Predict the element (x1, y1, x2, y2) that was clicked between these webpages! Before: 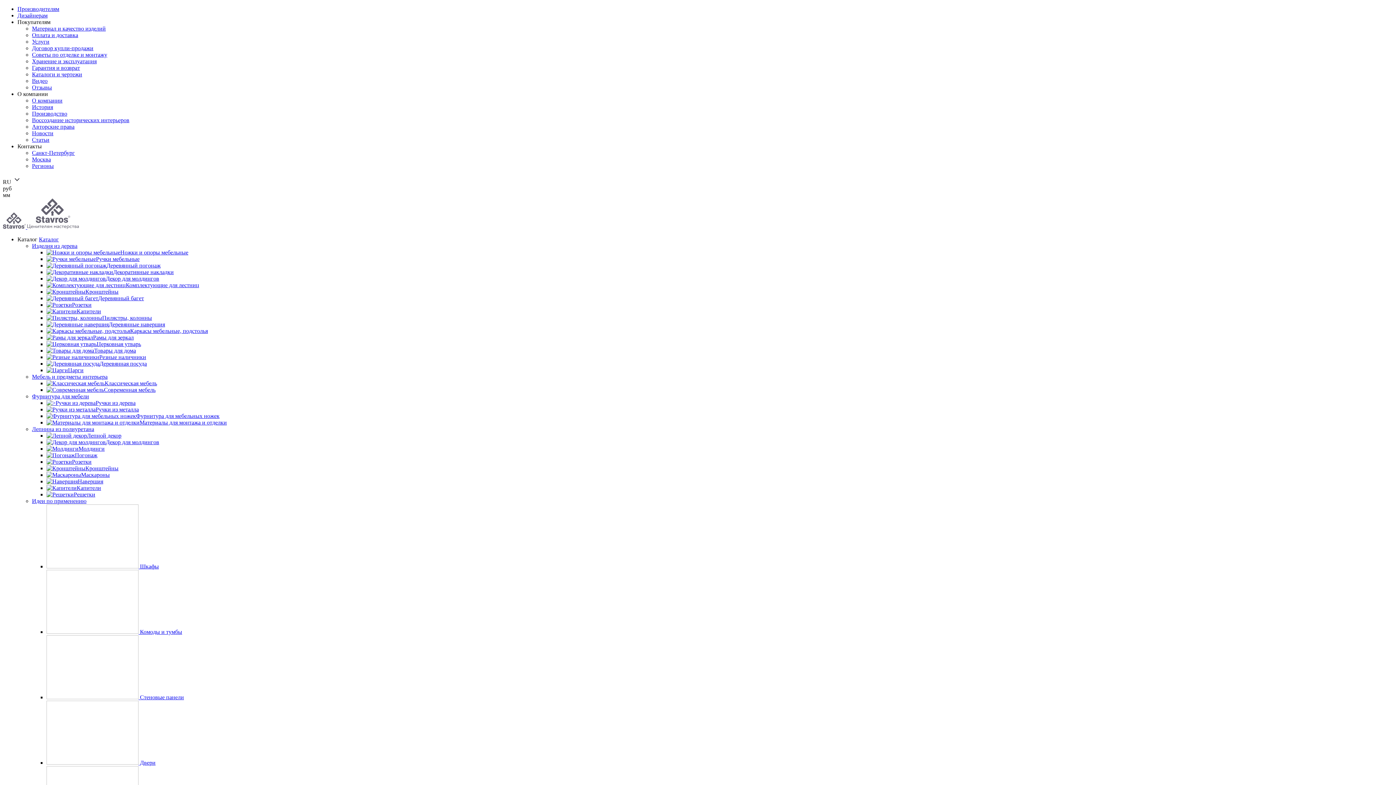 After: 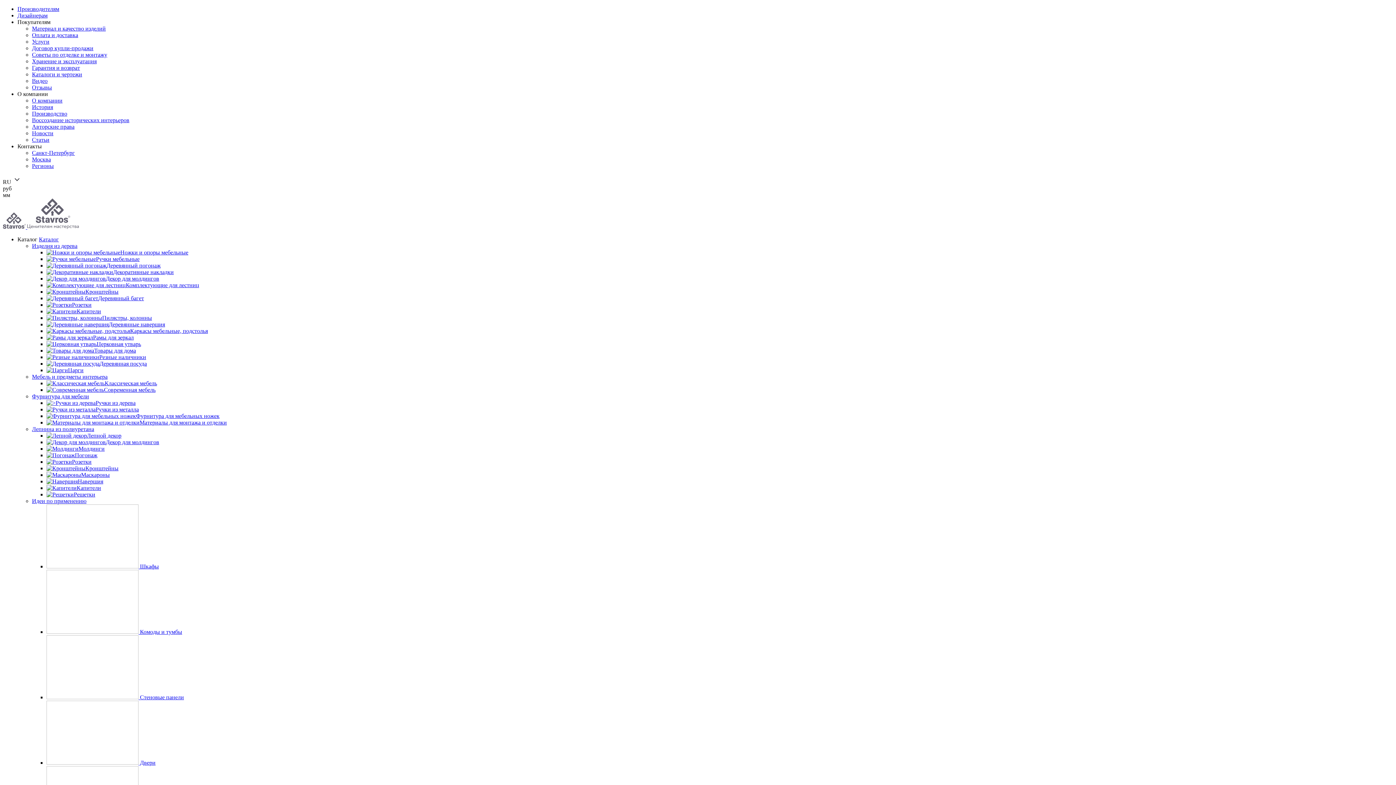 Action: bbox: (46, 301, 91, 308) label: Розетки